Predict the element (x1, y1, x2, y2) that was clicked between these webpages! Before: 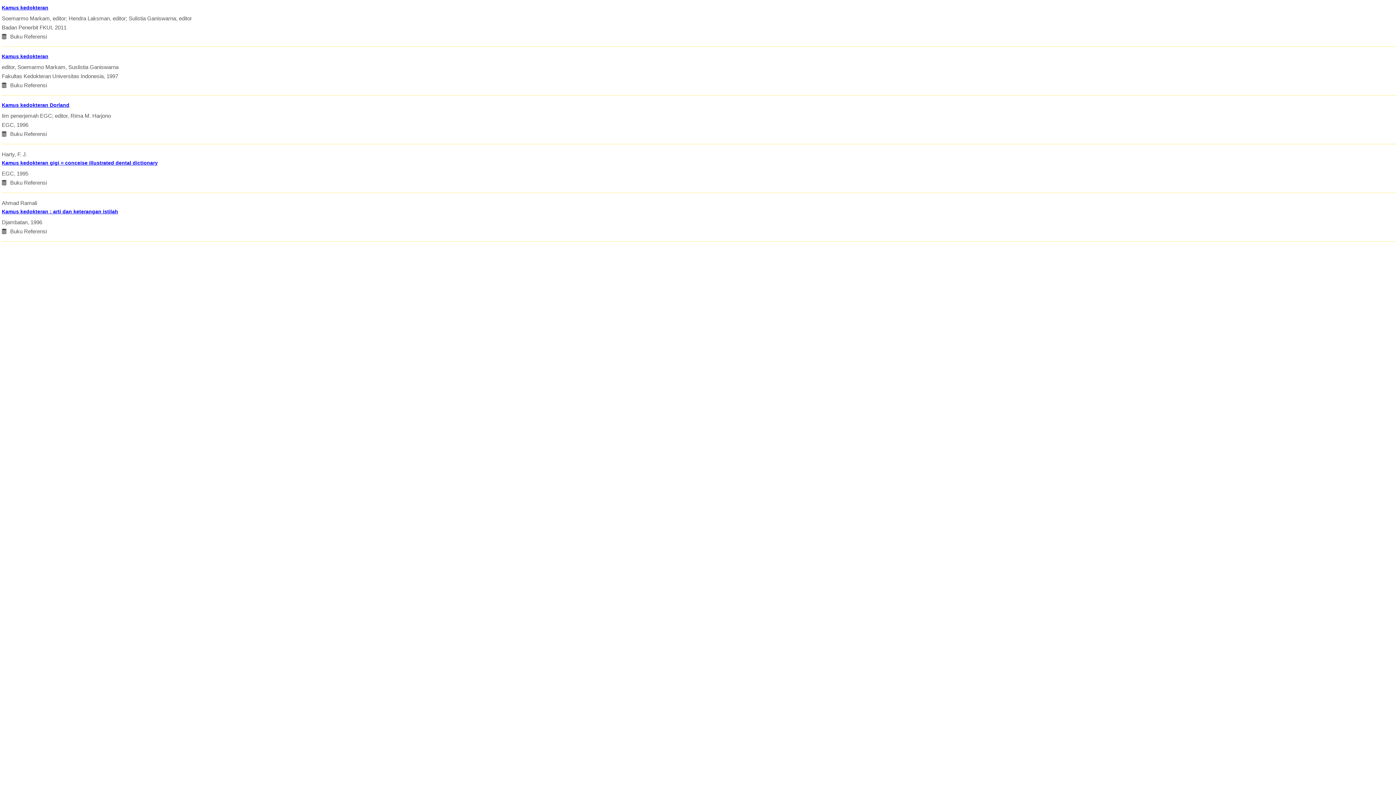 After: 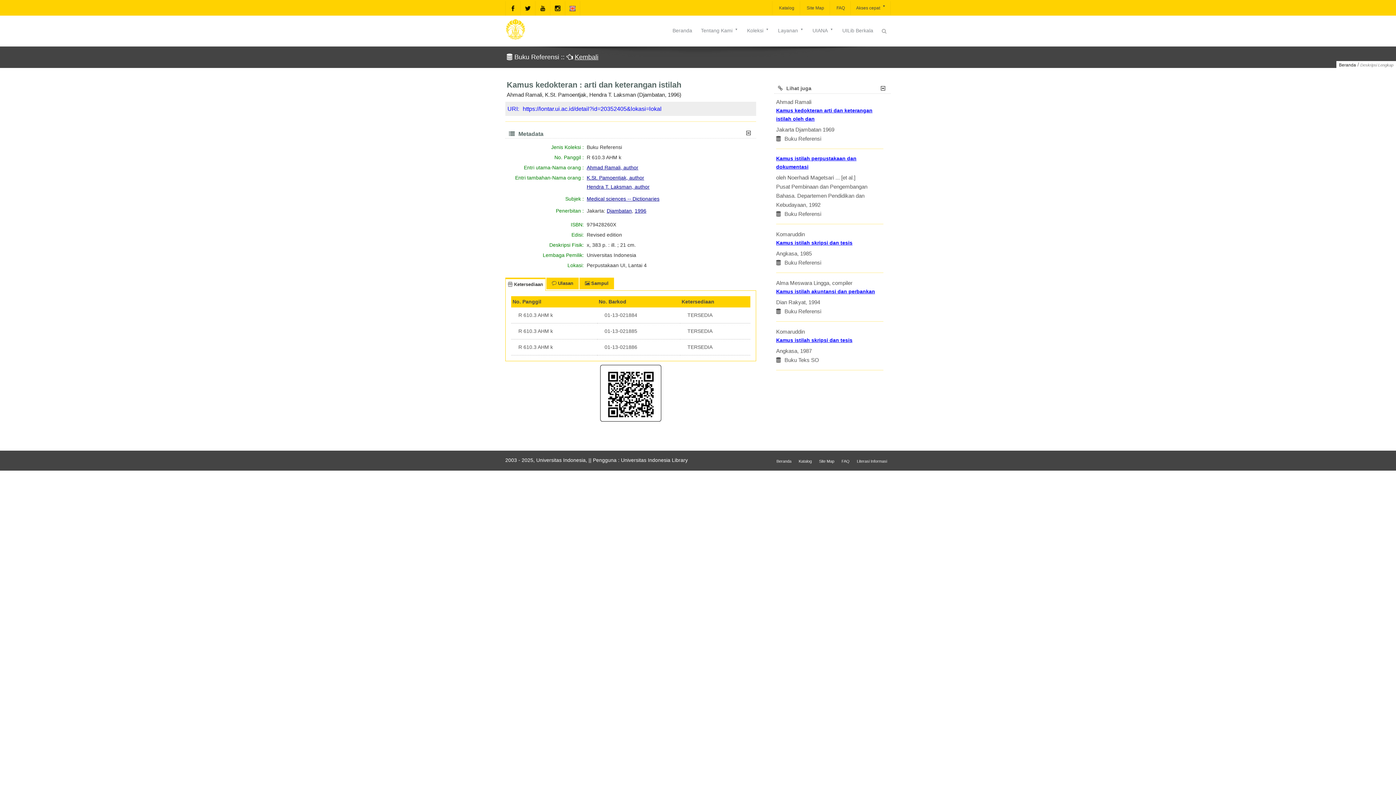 Action: label: Kamus kedokteran : arti dan keterangan istilah bbox: (1, 207, 1396, 216)